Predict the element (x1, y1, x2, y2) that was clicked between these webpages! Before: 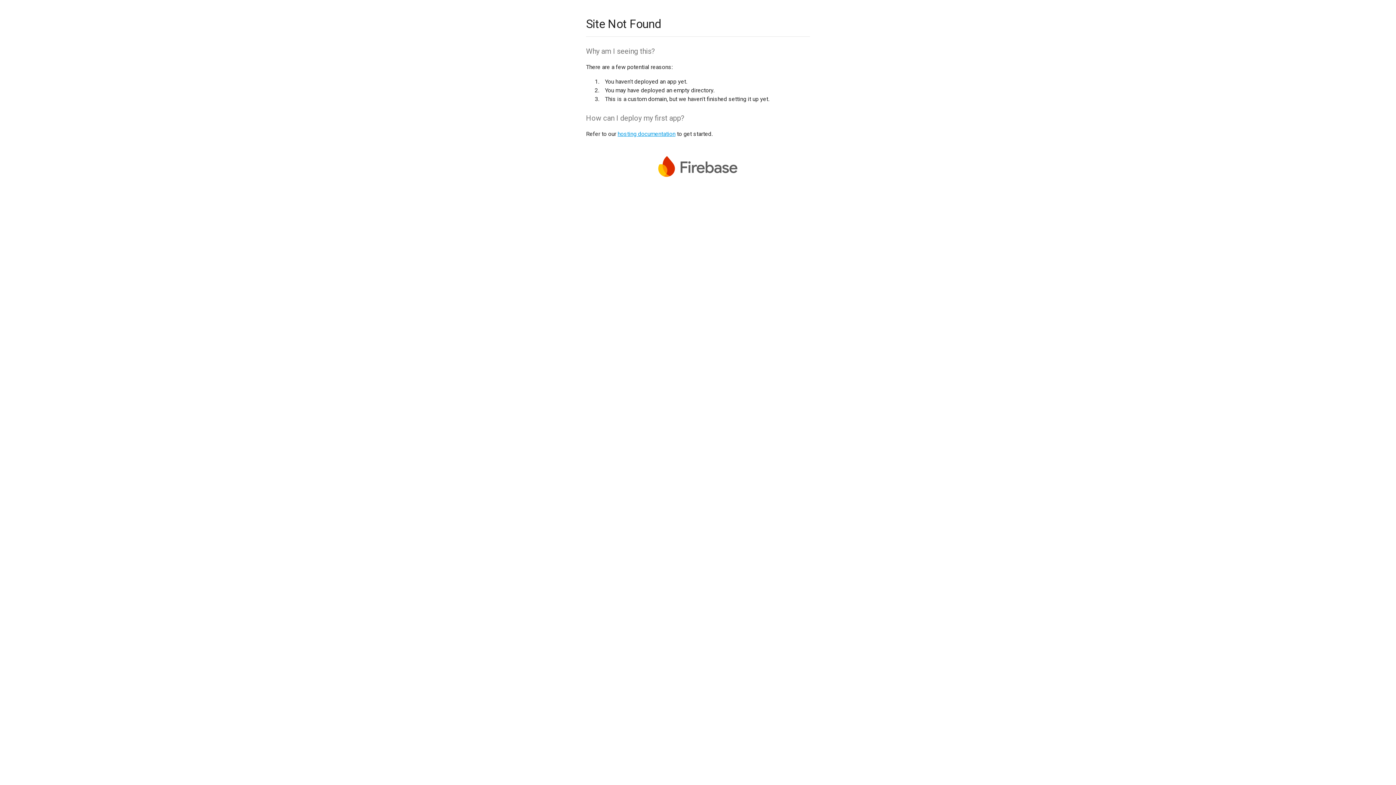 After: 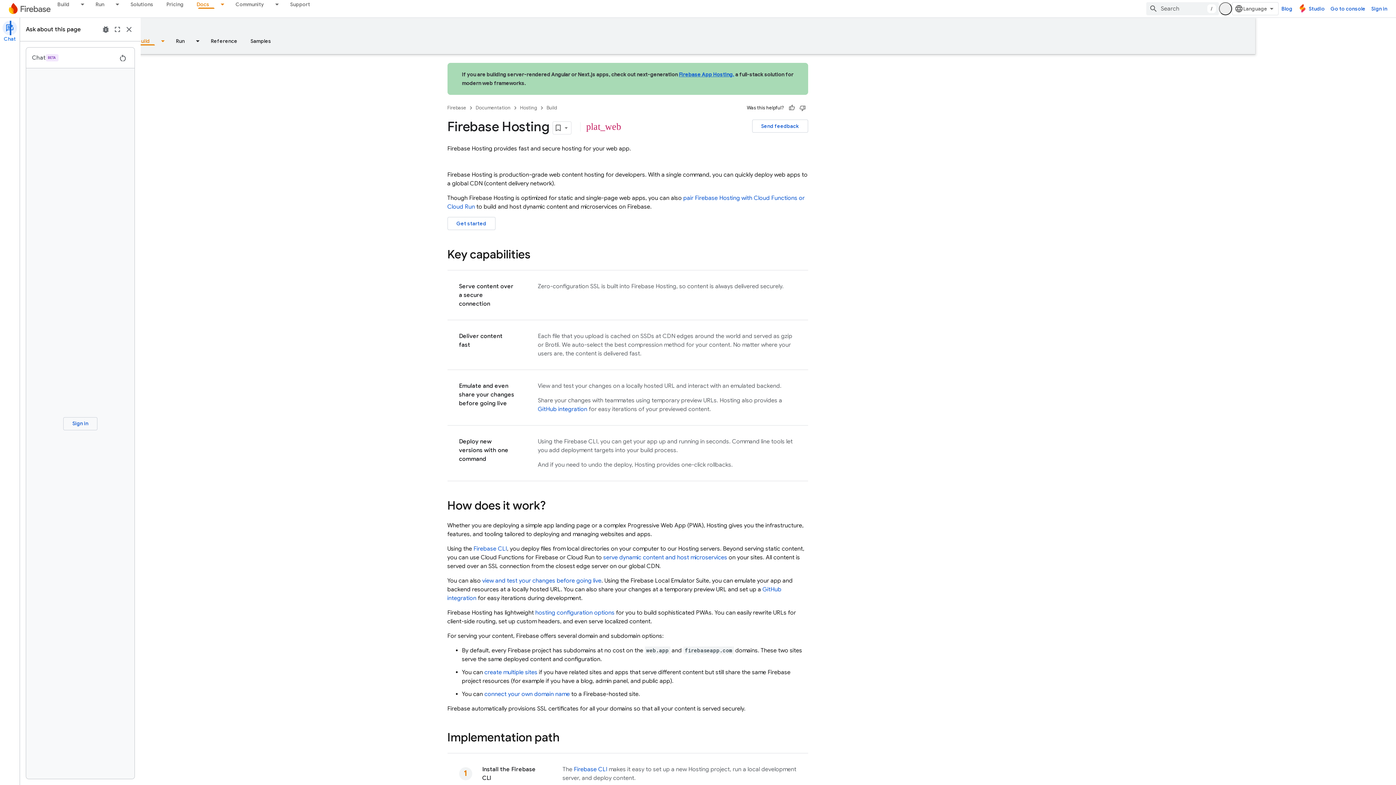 Action: bbox: (617, 130, 675, 137) label: hosting documentation